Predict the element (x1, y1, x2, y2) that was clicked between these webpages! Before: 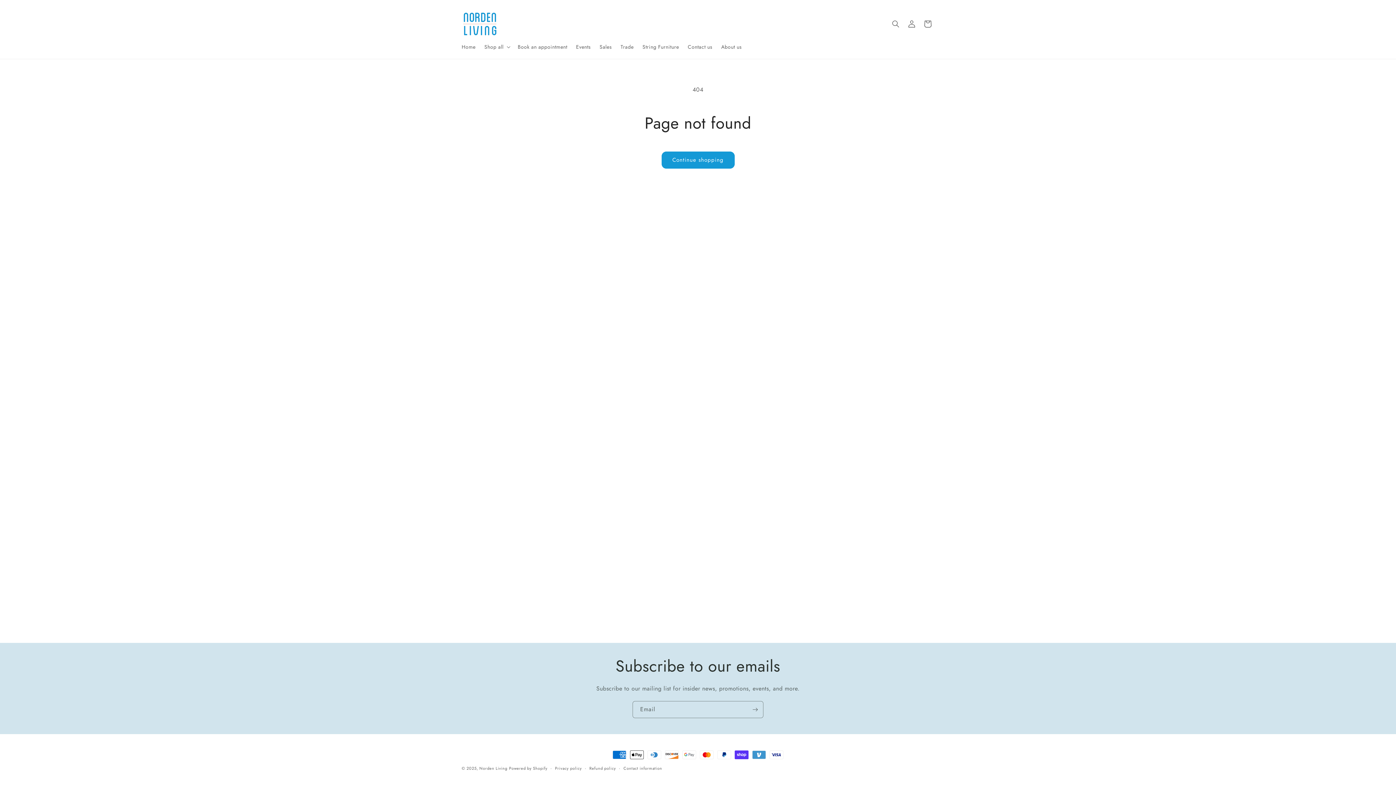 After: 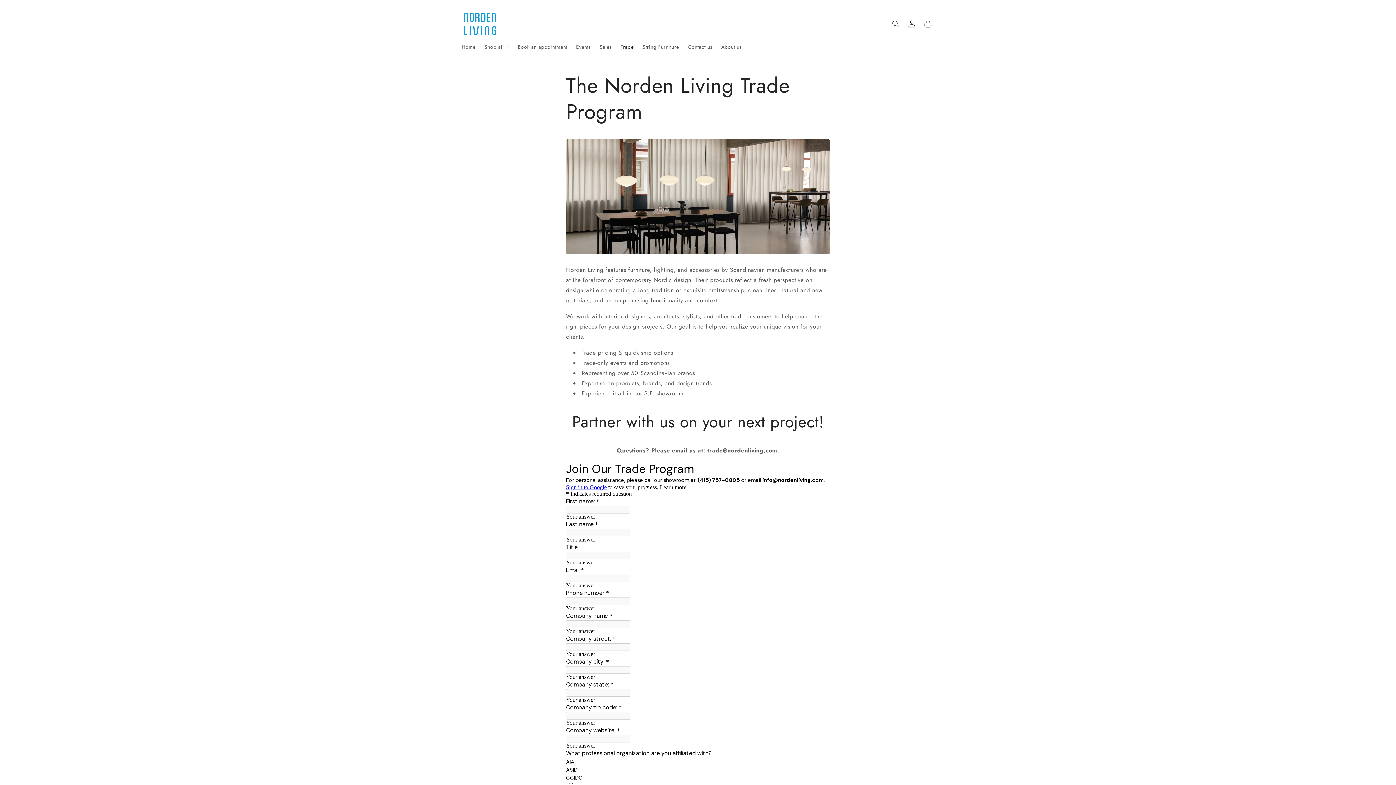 Action: bbox: (616, 39, 638, 54) label: Trade